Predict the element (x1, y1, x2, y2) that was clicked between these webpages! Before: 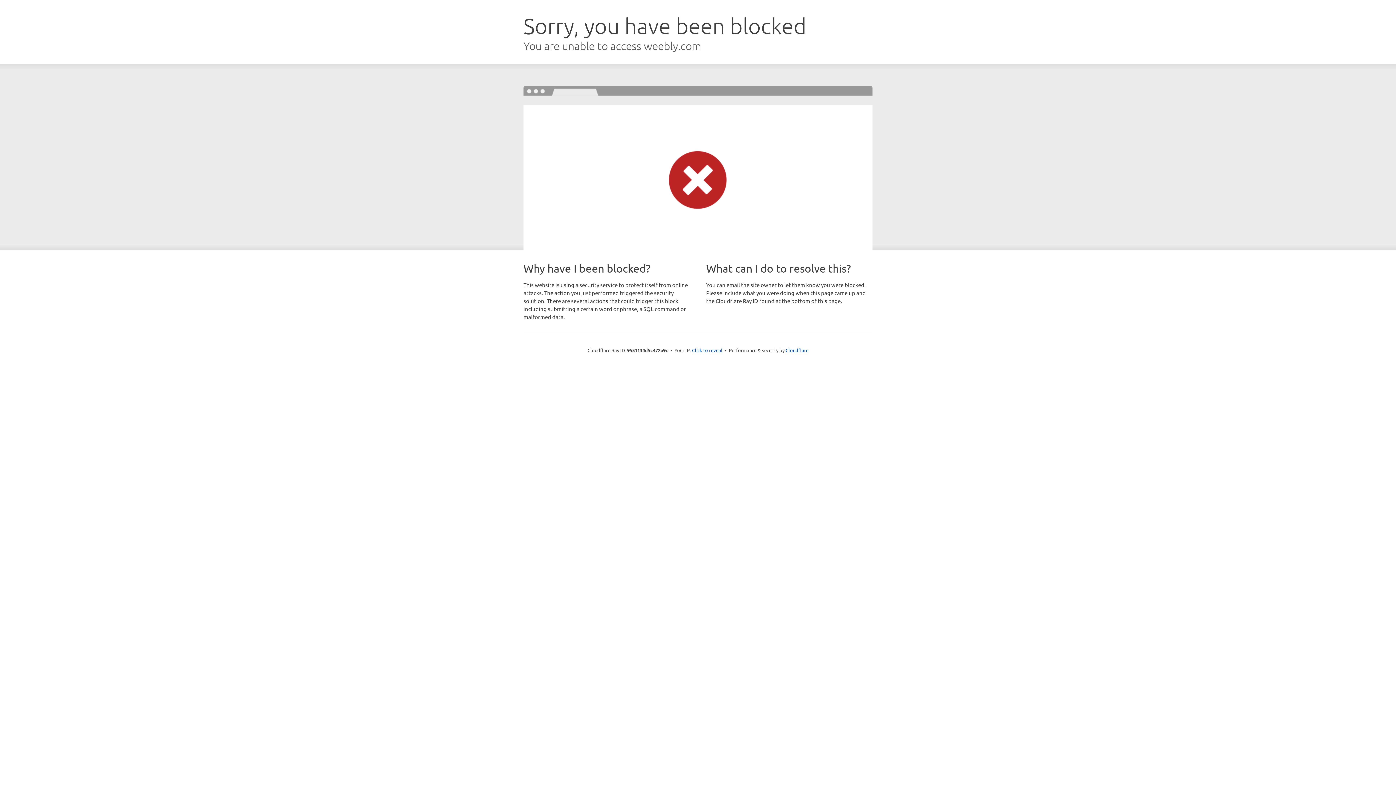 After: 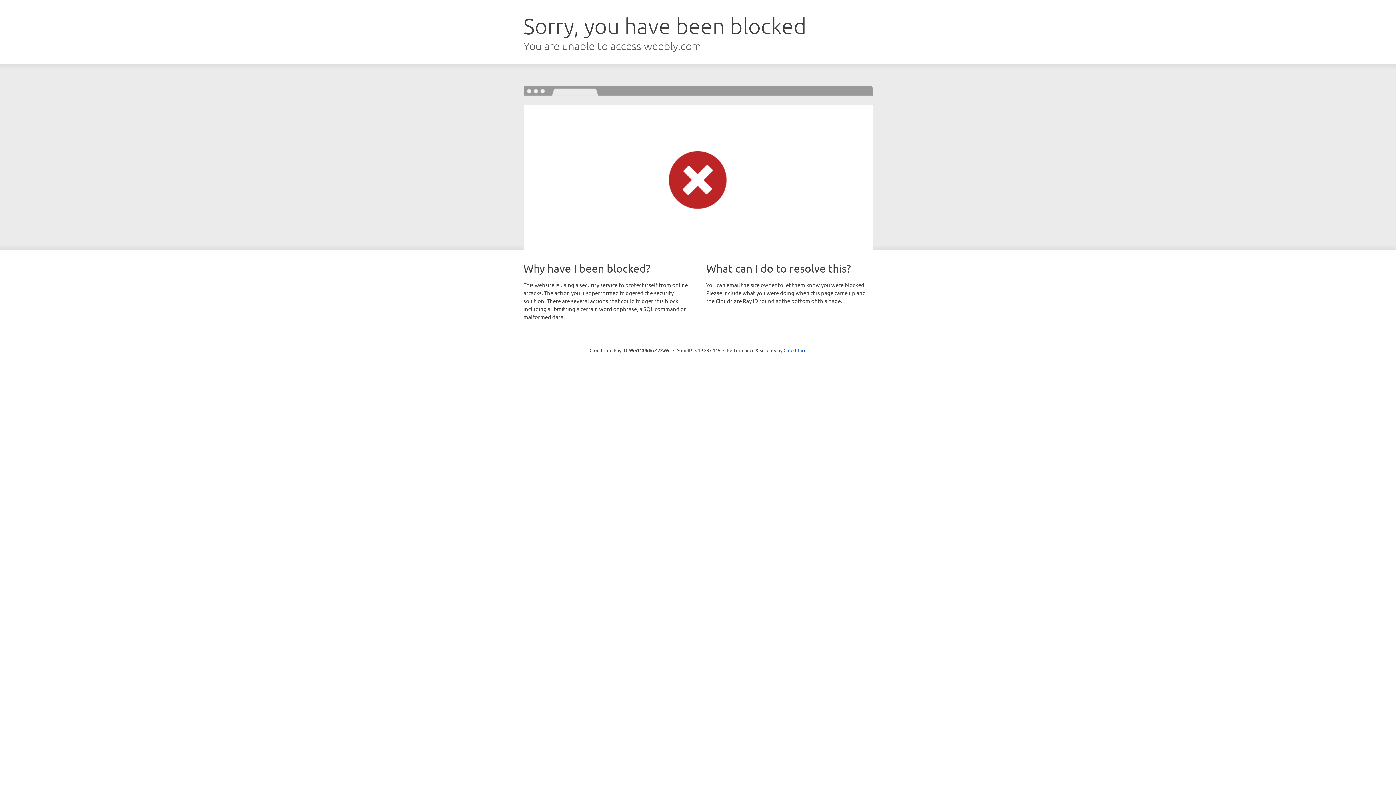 Action: bbox: (692, 346, 722, 353) label: Click to reveal